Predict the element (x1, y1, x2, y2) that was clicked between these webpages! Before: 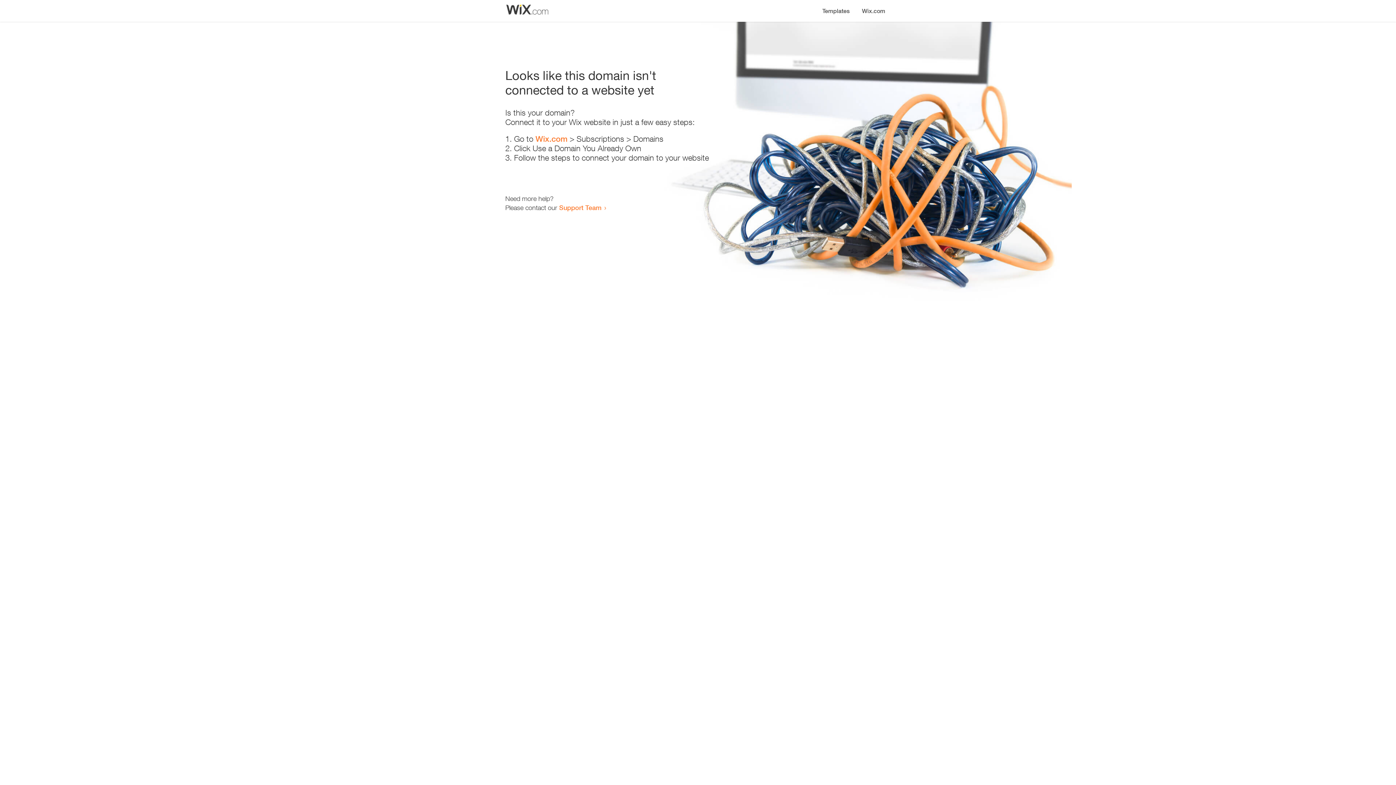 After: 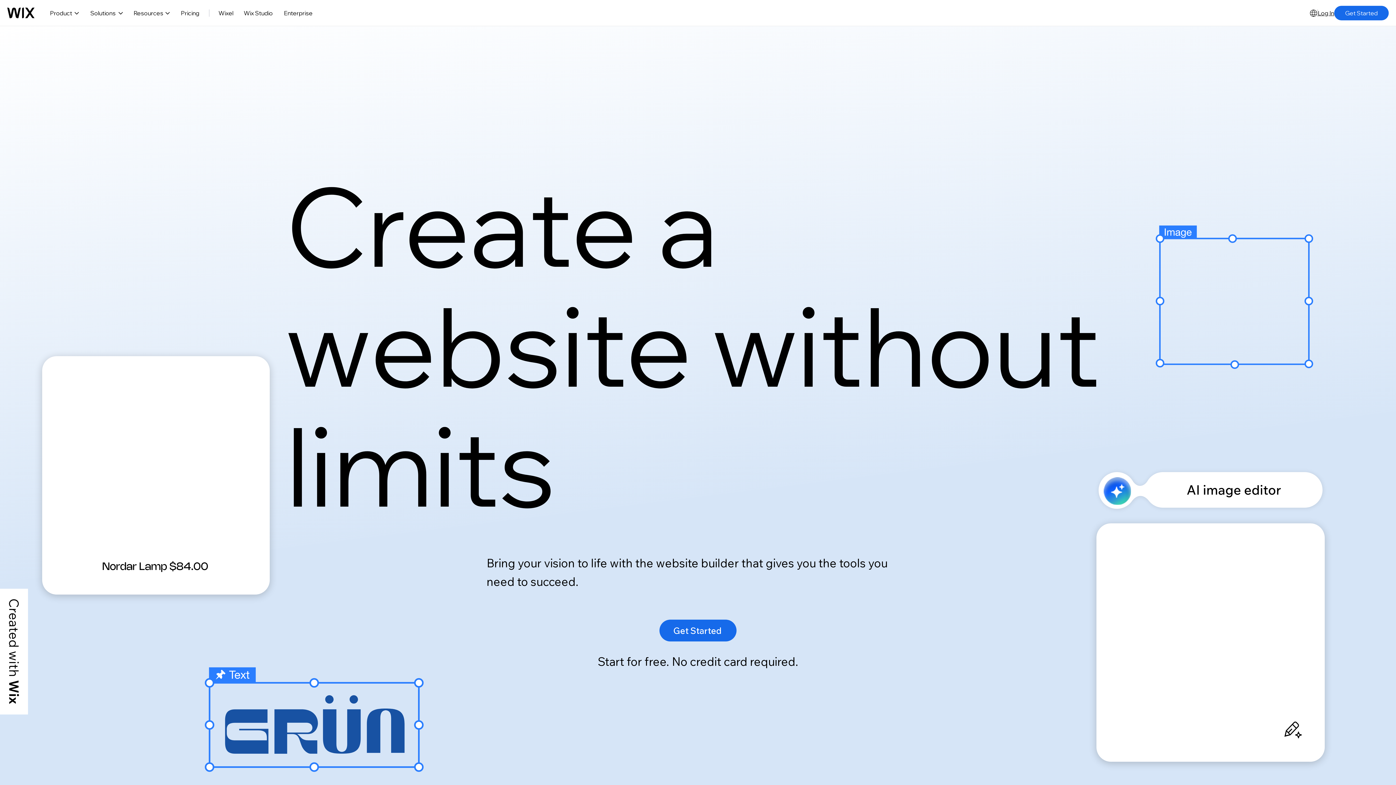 Action: bbox: (856, 0, 890, 14) label: Wix.com